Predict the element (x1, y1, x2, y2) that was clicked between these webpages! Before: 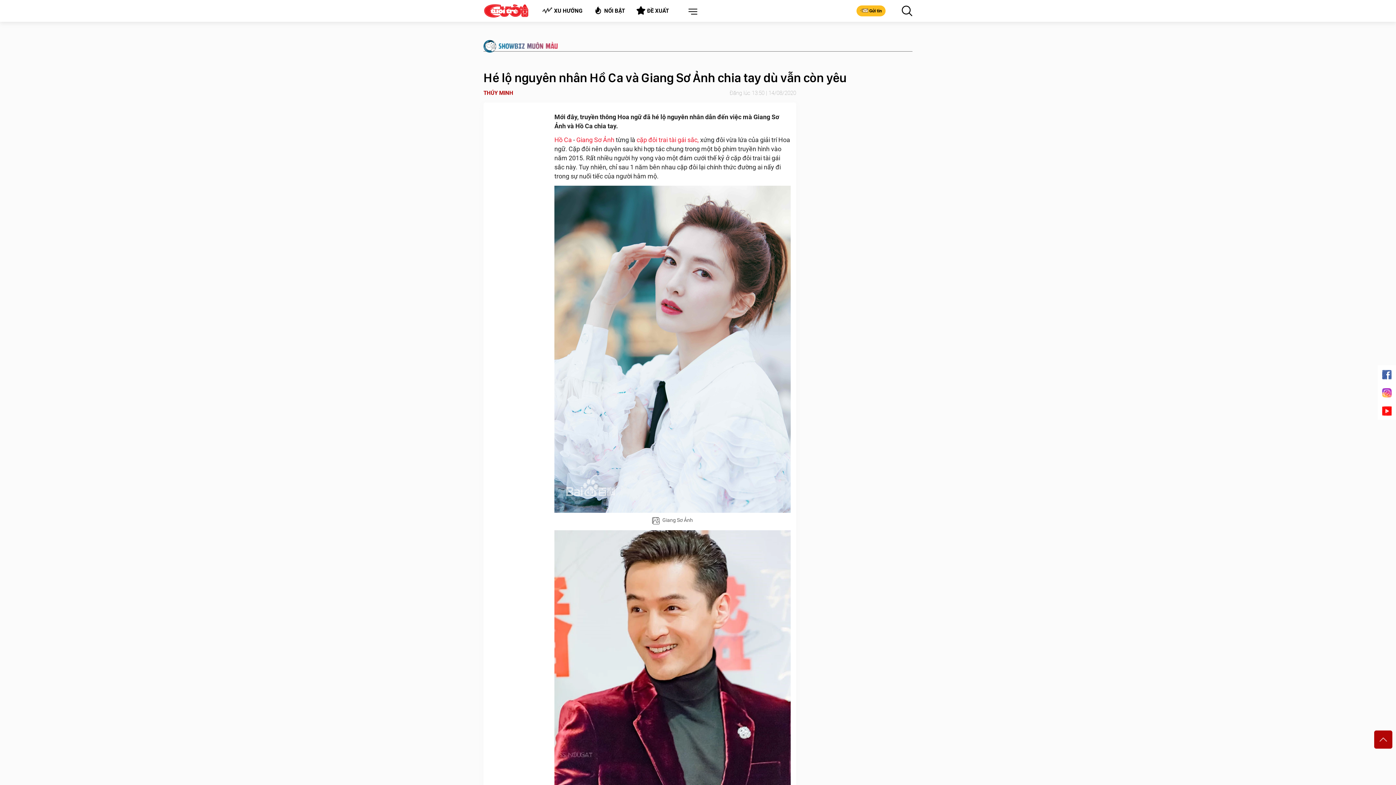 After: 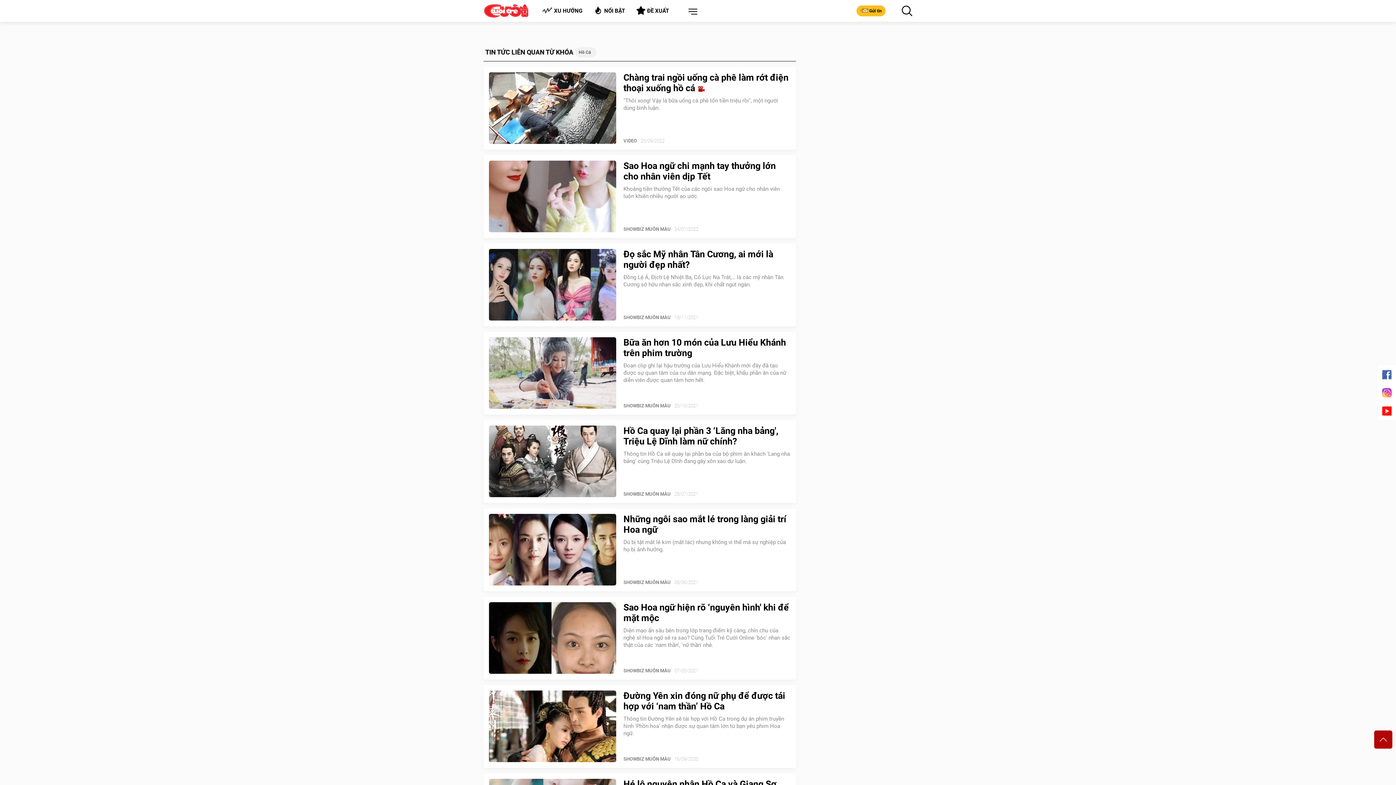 Action: bbox: (554, 136, 572, 143) label: Hồ Ca